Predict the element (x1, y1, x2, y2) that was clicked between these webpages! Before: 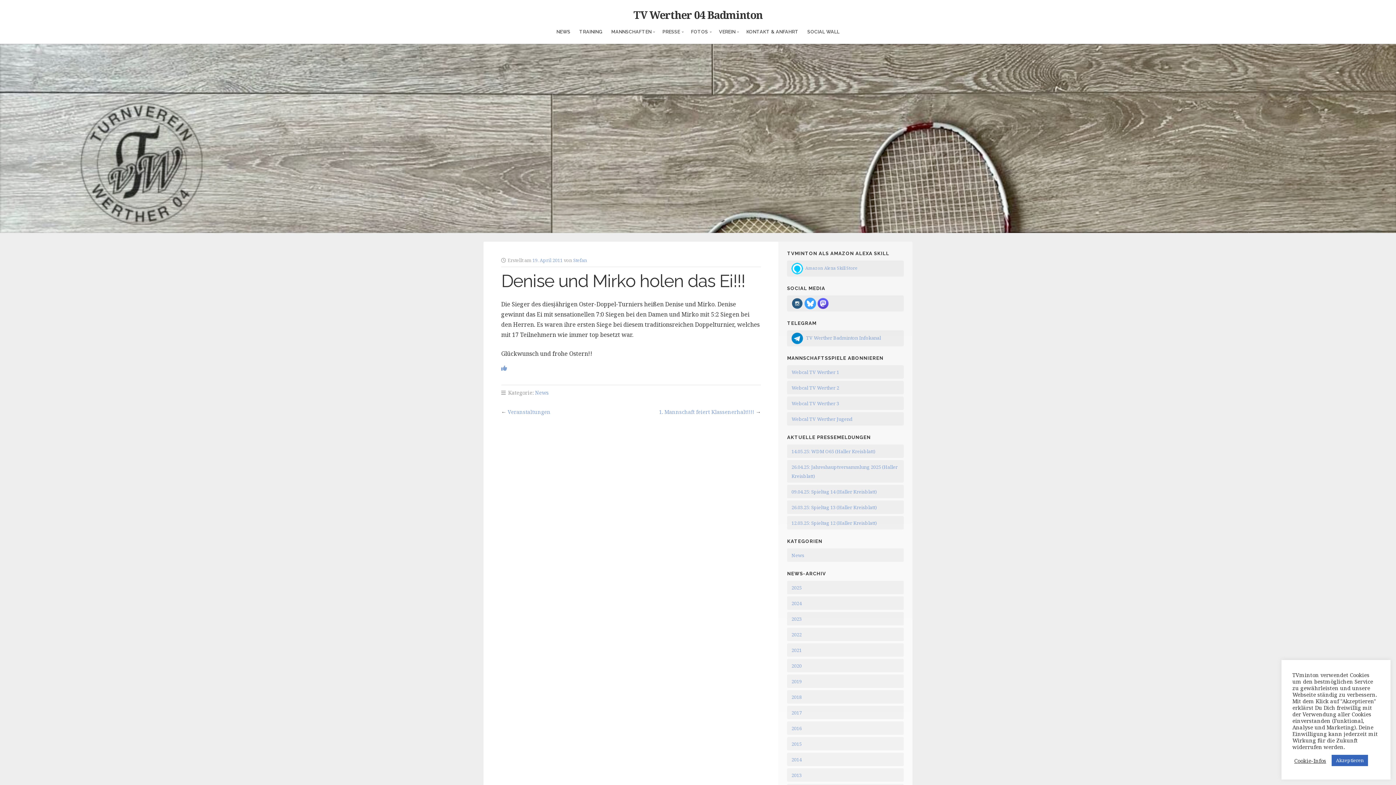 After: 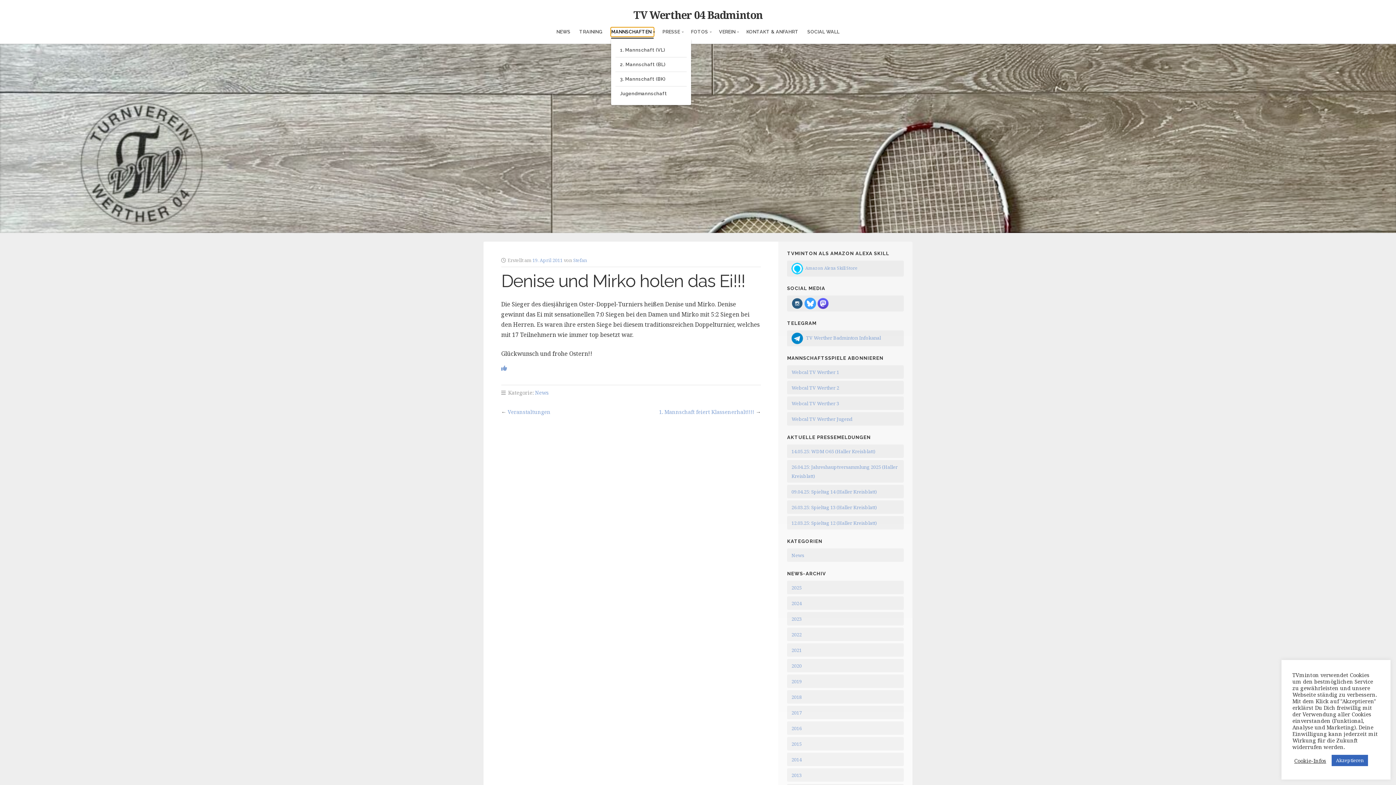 Action: bbox: (611, 27, 653, 36) label: MANNSCHAFTEN